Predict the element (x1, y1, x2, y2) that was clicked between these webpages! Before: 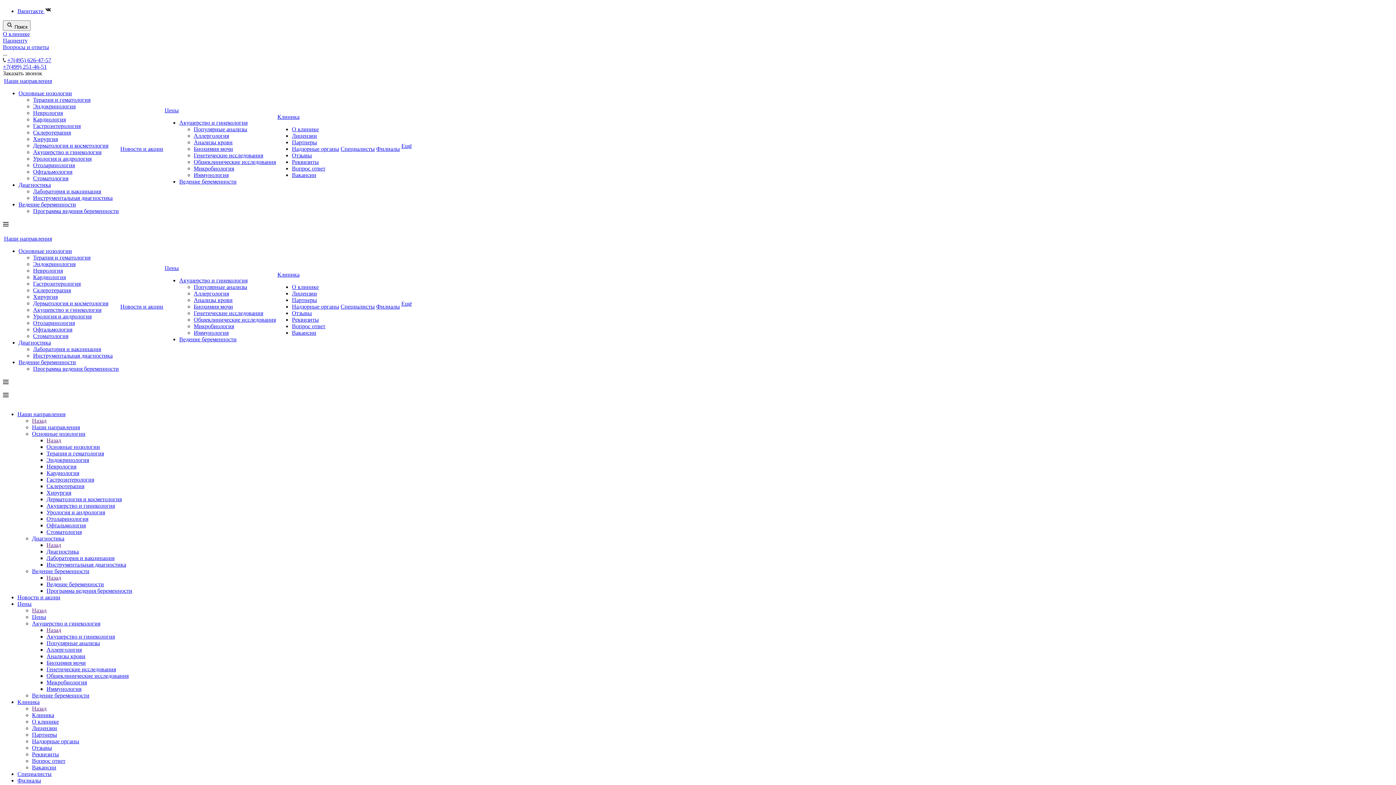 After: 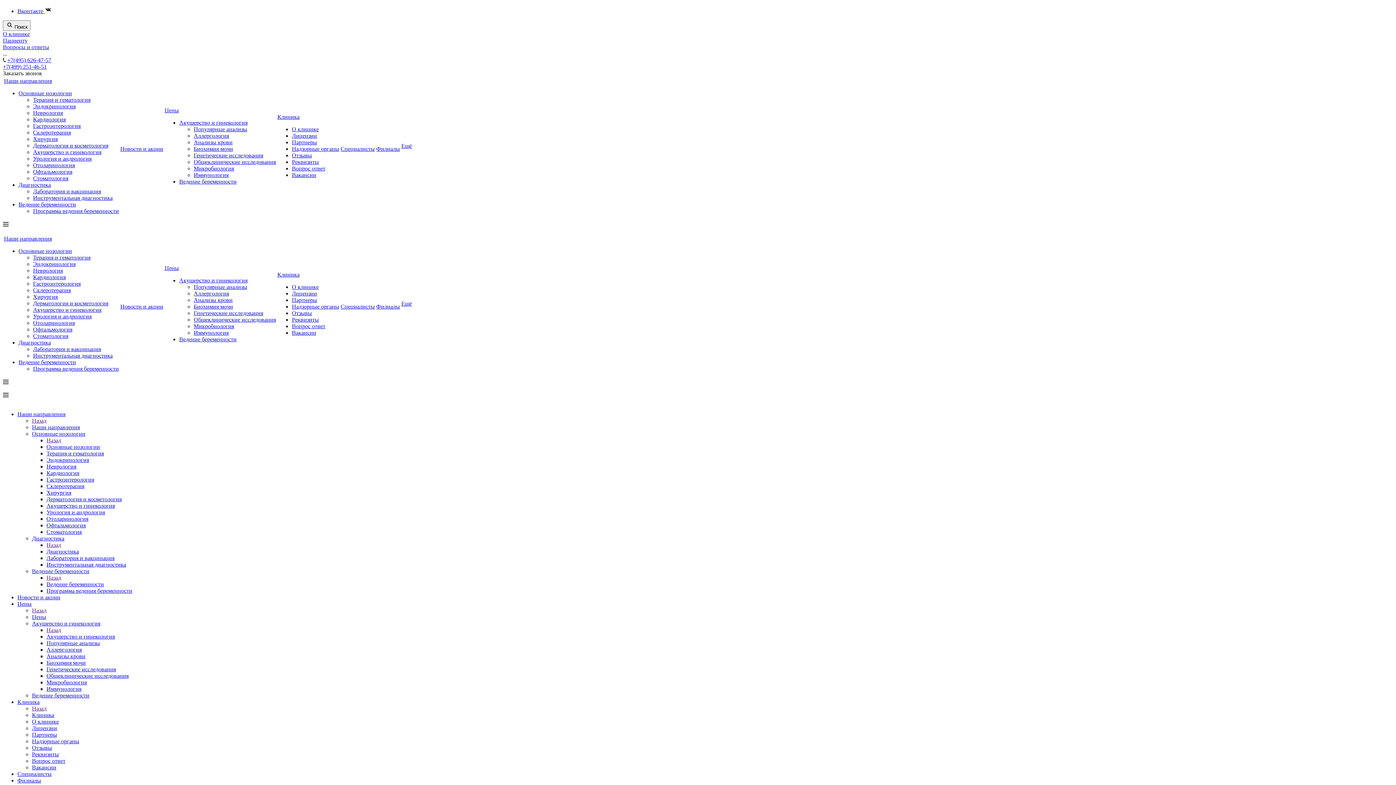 Action: label: Биохимия мочи bbox: (193, 303, 233, 309)